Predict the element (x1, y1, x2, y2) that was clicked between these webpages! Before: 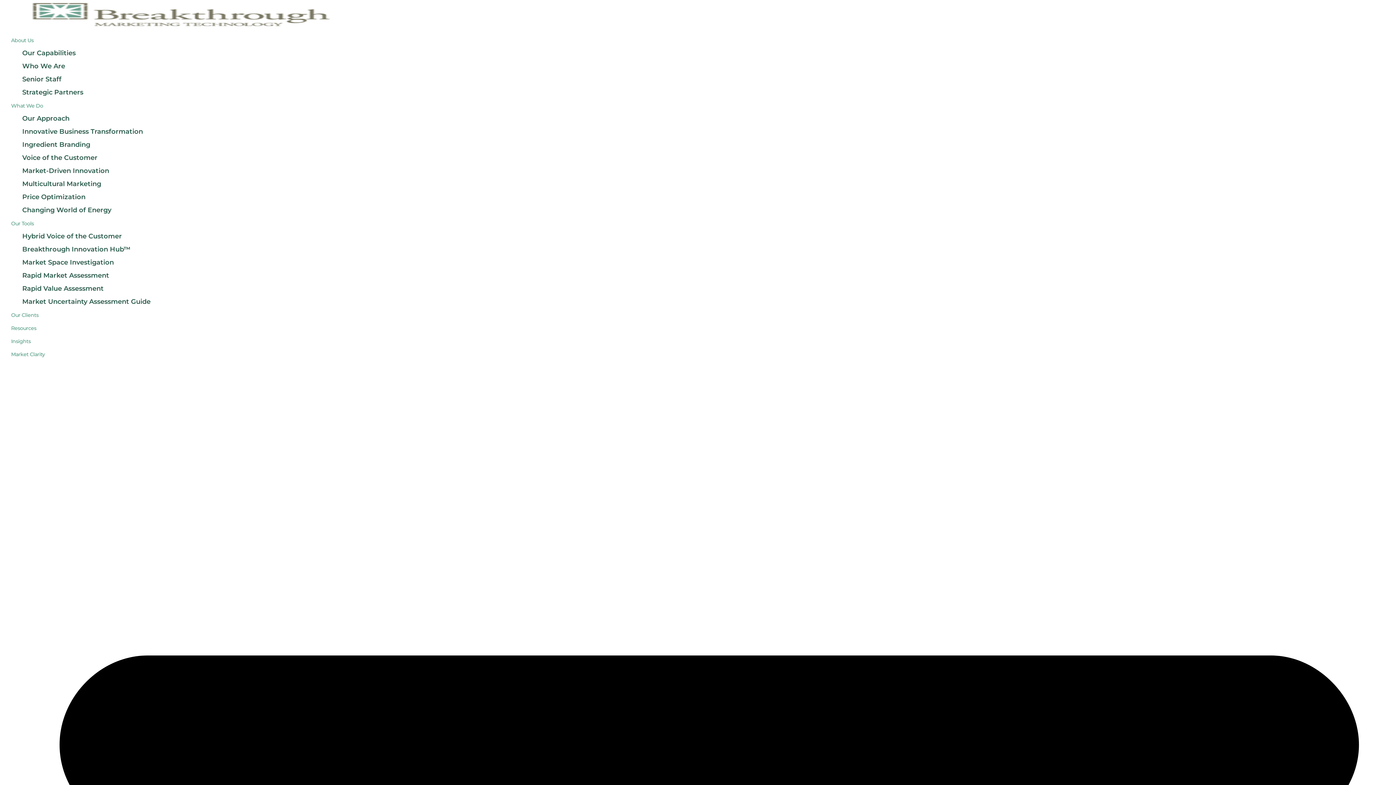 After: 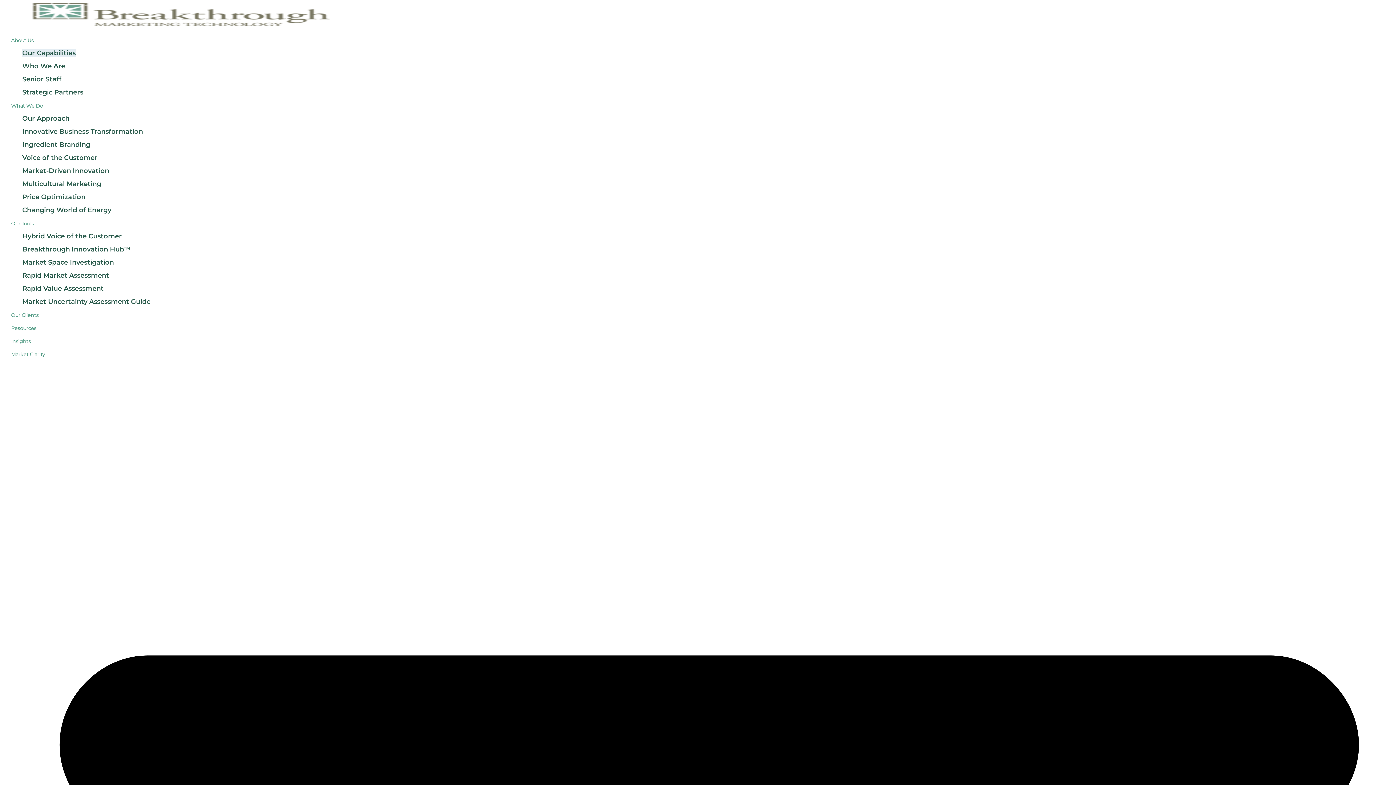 Action: bbox: (22, 49, 75, 57) label: Our Capabilities